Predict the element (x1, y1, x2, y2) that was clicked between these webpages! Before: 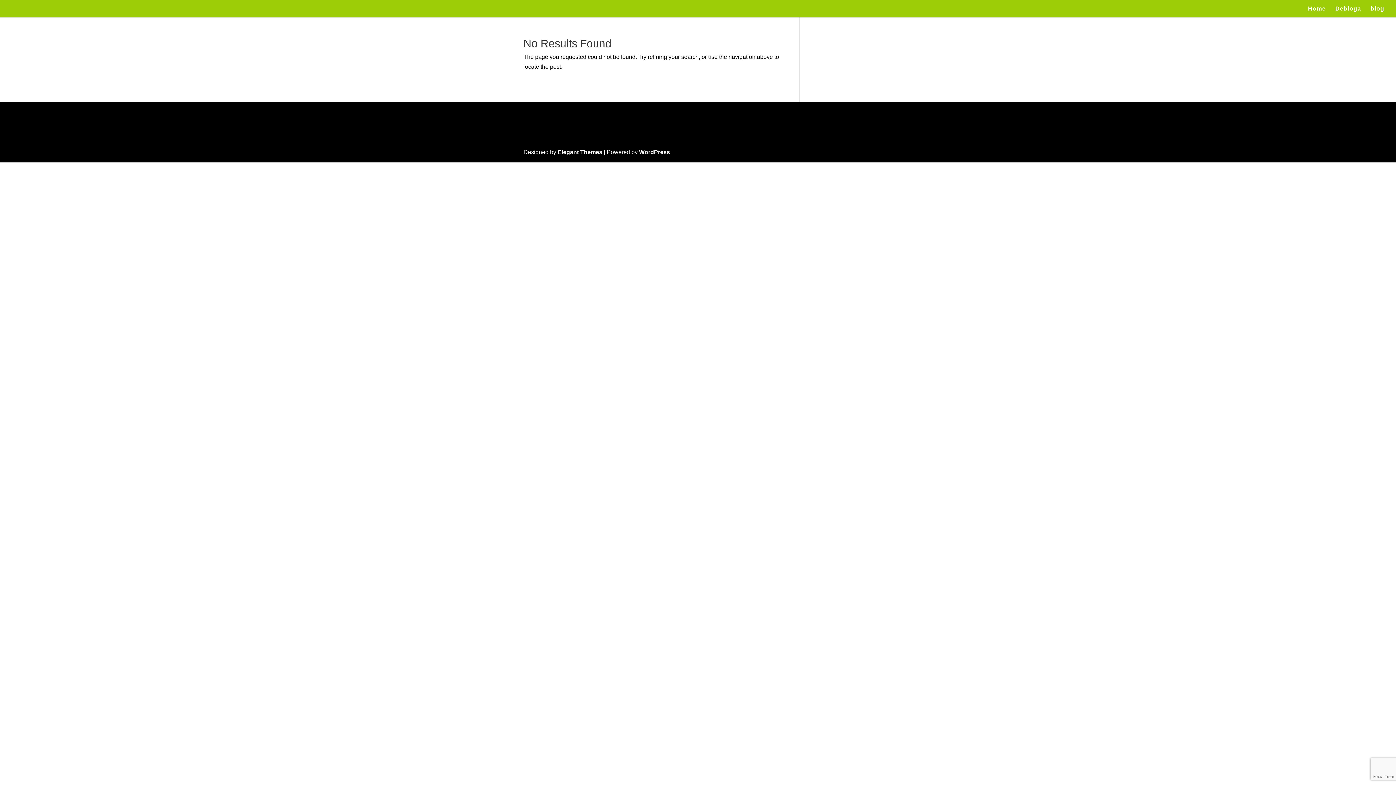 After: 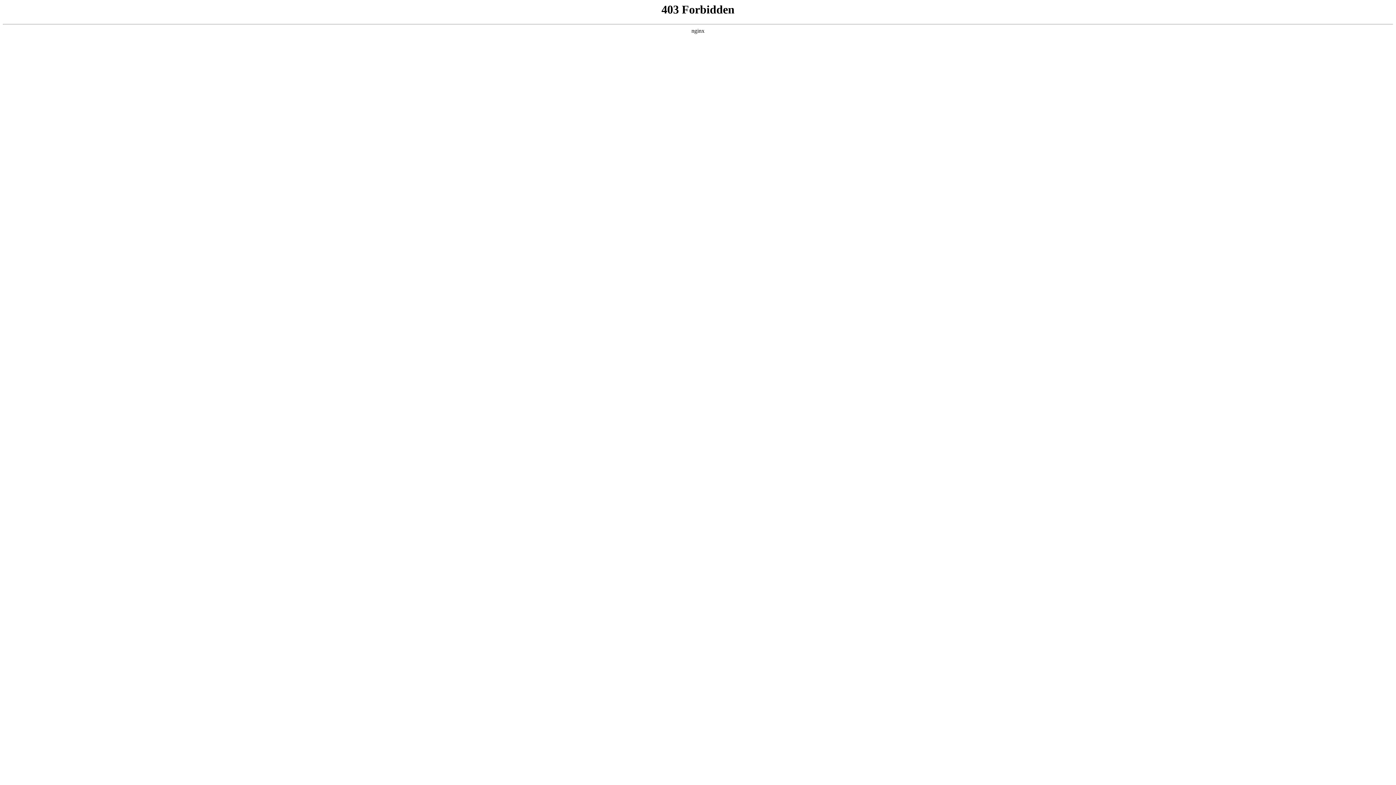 Action: label: WordPress bbox: (639, 149, 670, 155)